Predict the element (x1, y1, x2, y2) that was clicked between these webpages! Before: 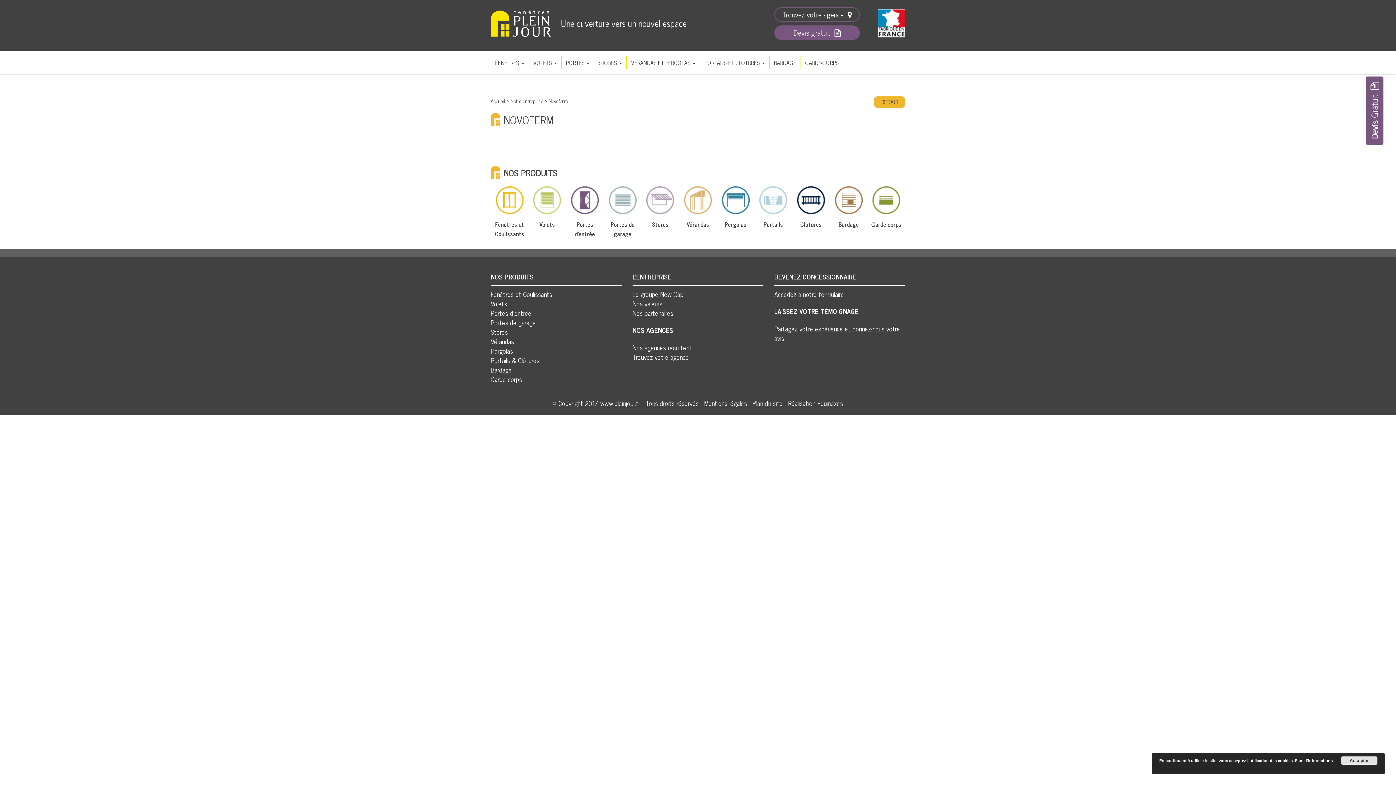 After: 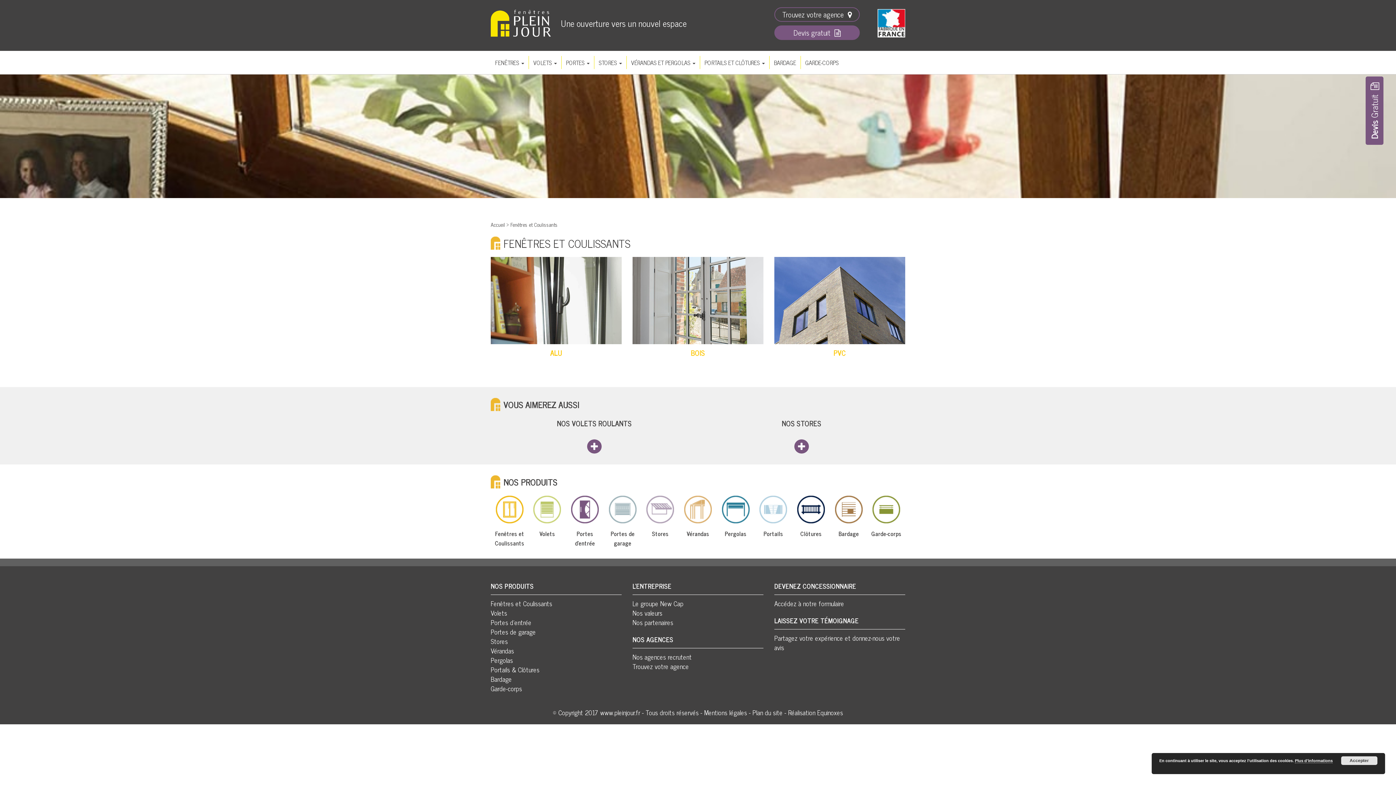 Action: bbox: (490, 288, 552, 299) label: Fenêtres et Coulissants